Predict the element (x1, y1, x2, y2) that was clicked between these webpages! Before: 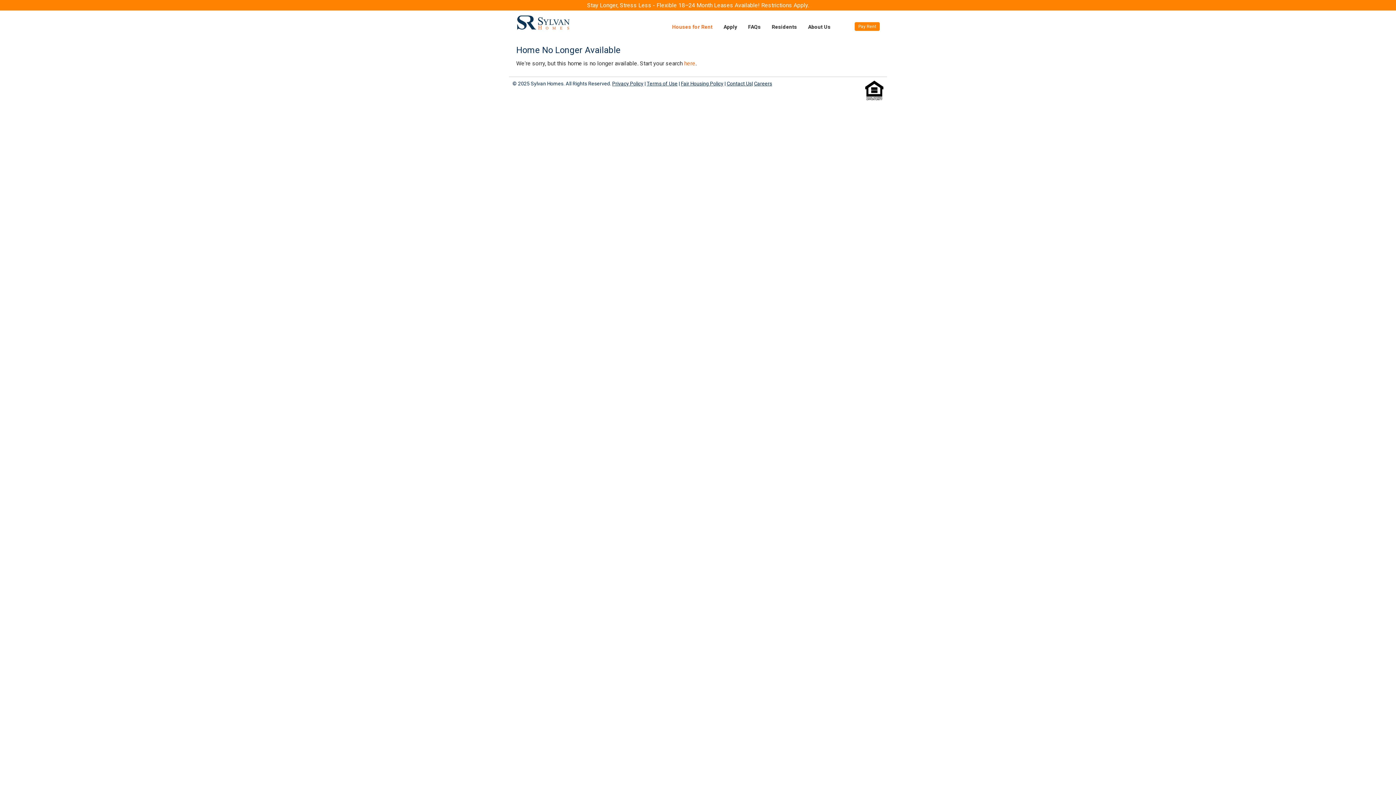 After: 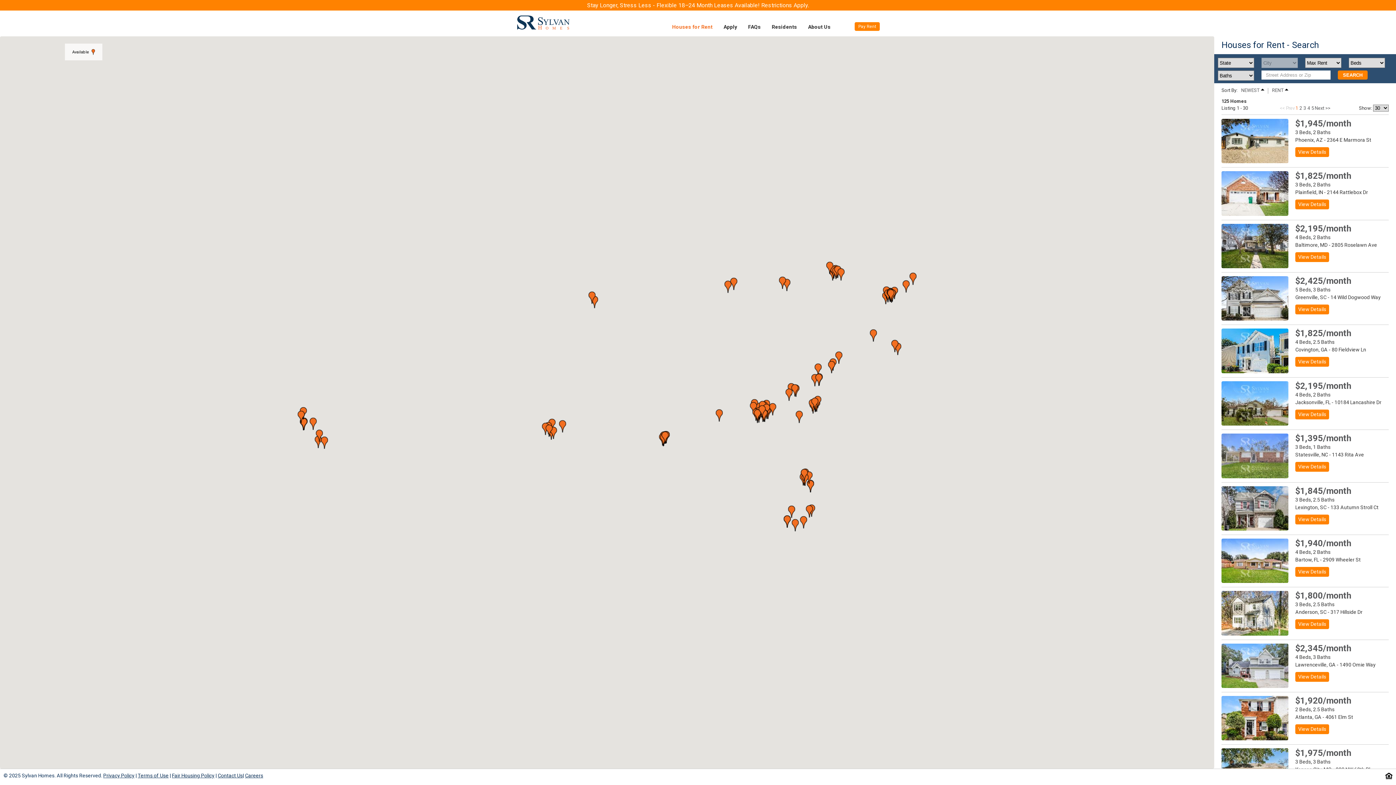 Action: label: Houses for Rent bbox: (672, 23, 712, 30)